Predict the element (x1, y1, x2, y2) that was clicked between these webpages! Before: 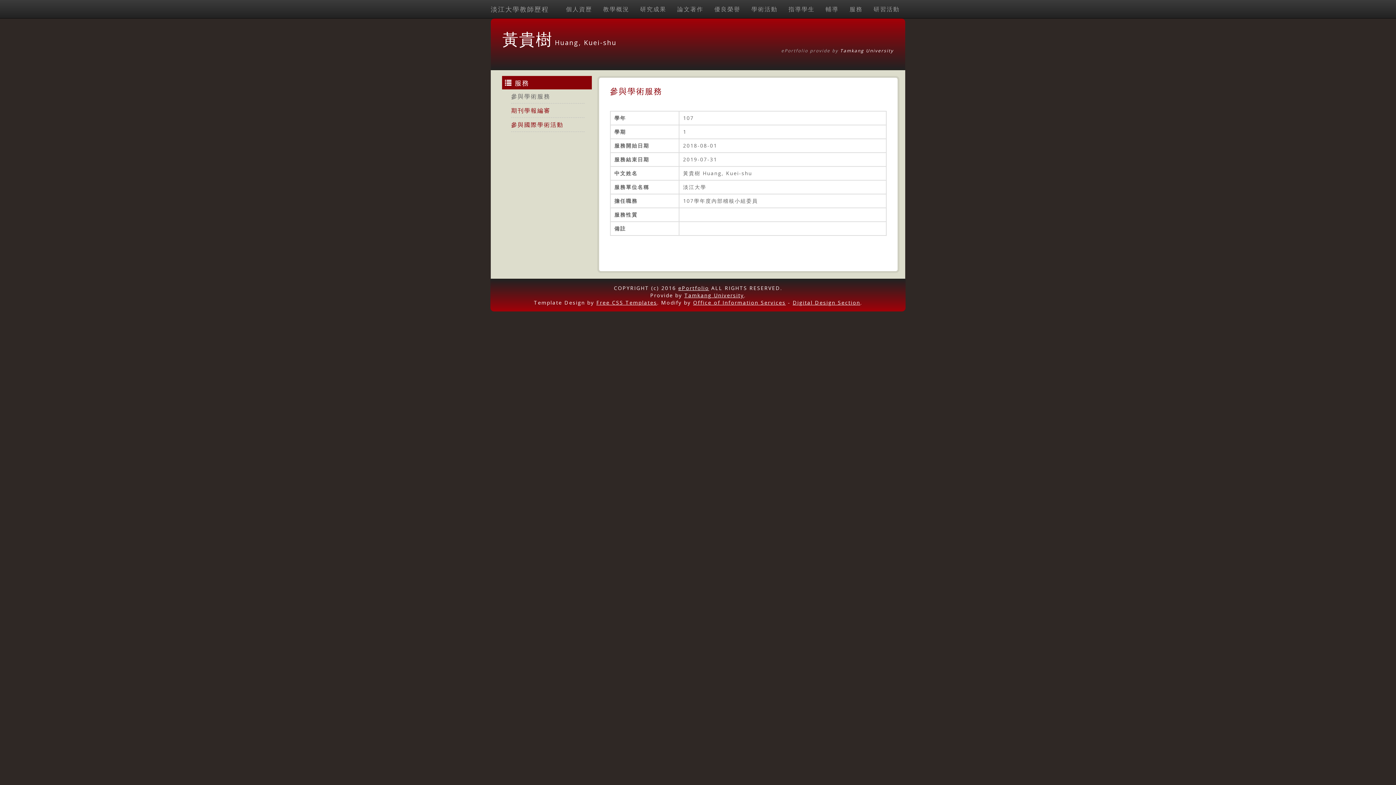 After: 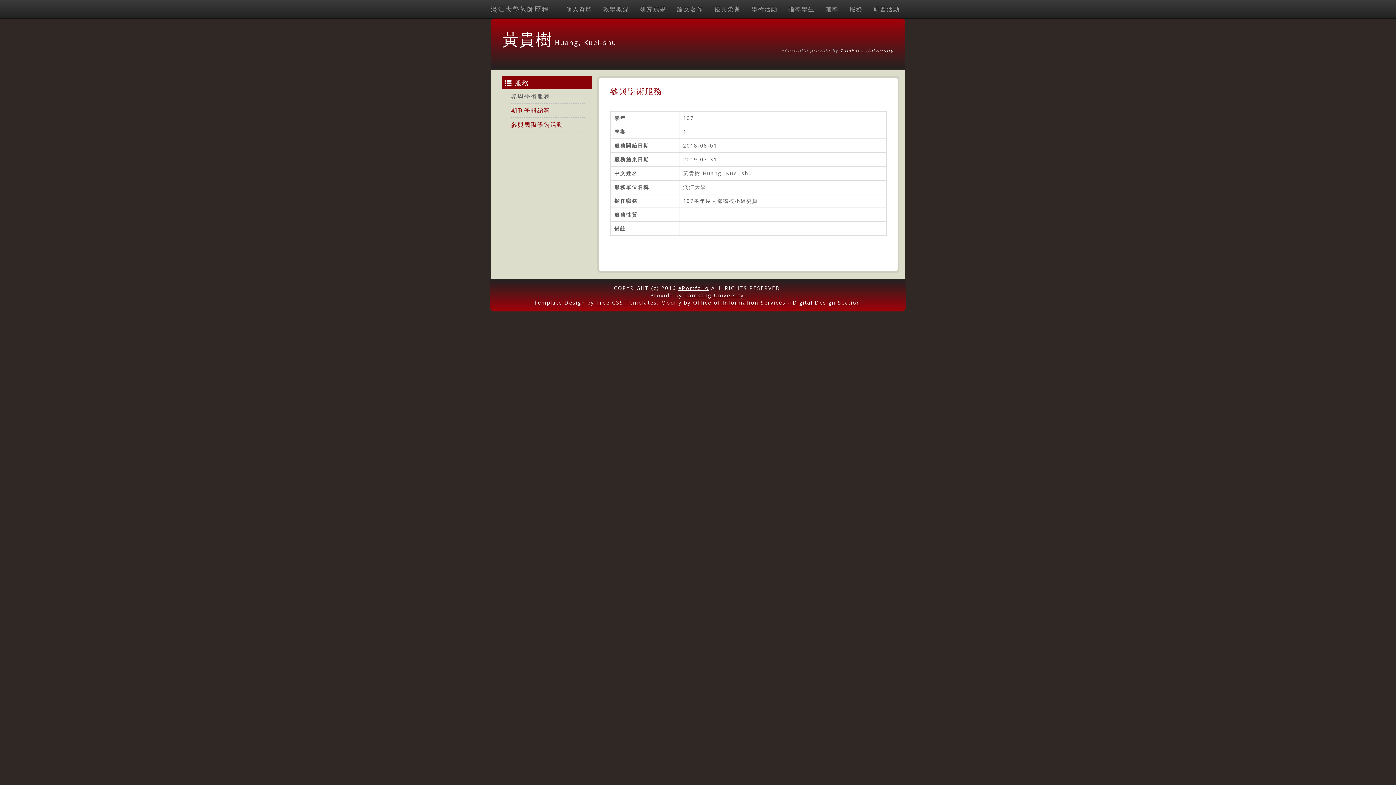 Action: label: Tamkang University bbox: (684, 292, 744, 298)